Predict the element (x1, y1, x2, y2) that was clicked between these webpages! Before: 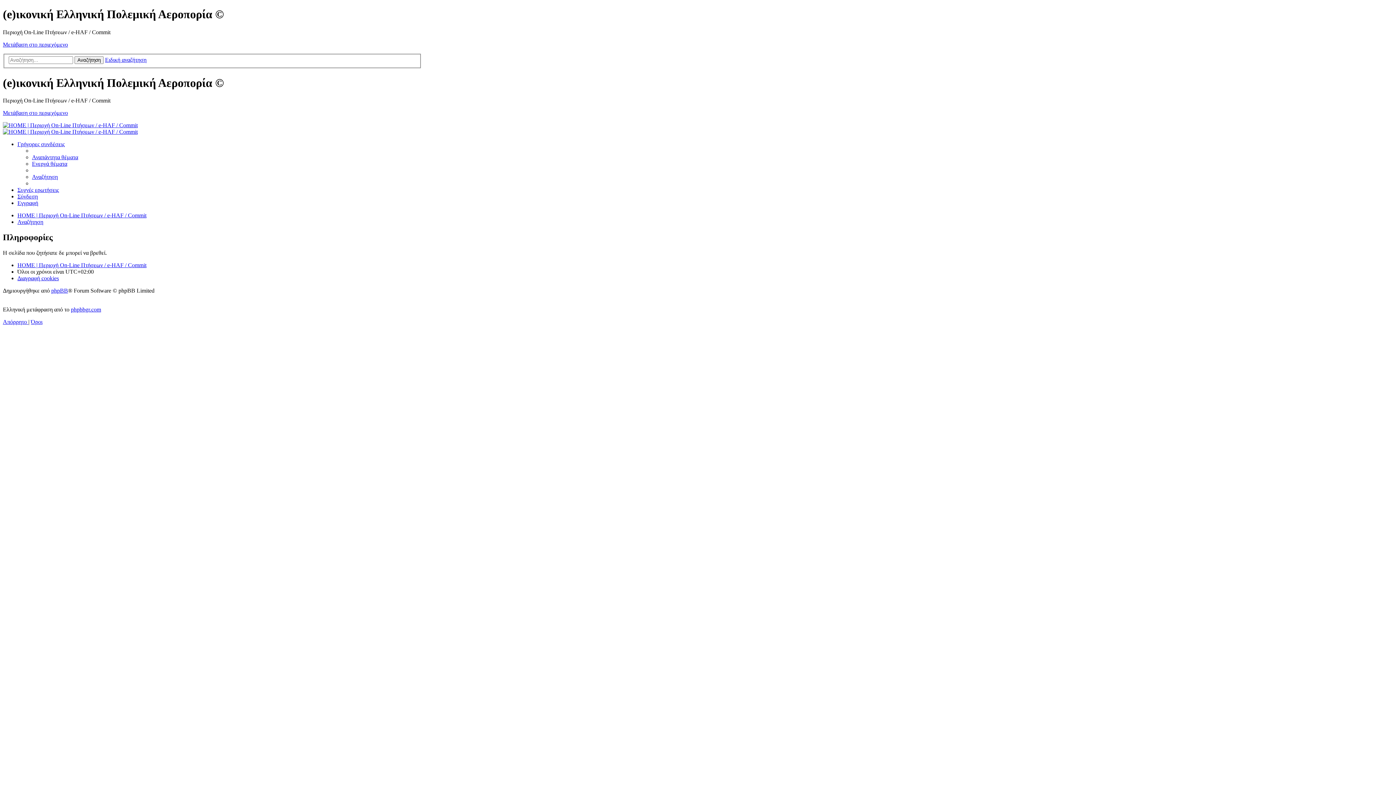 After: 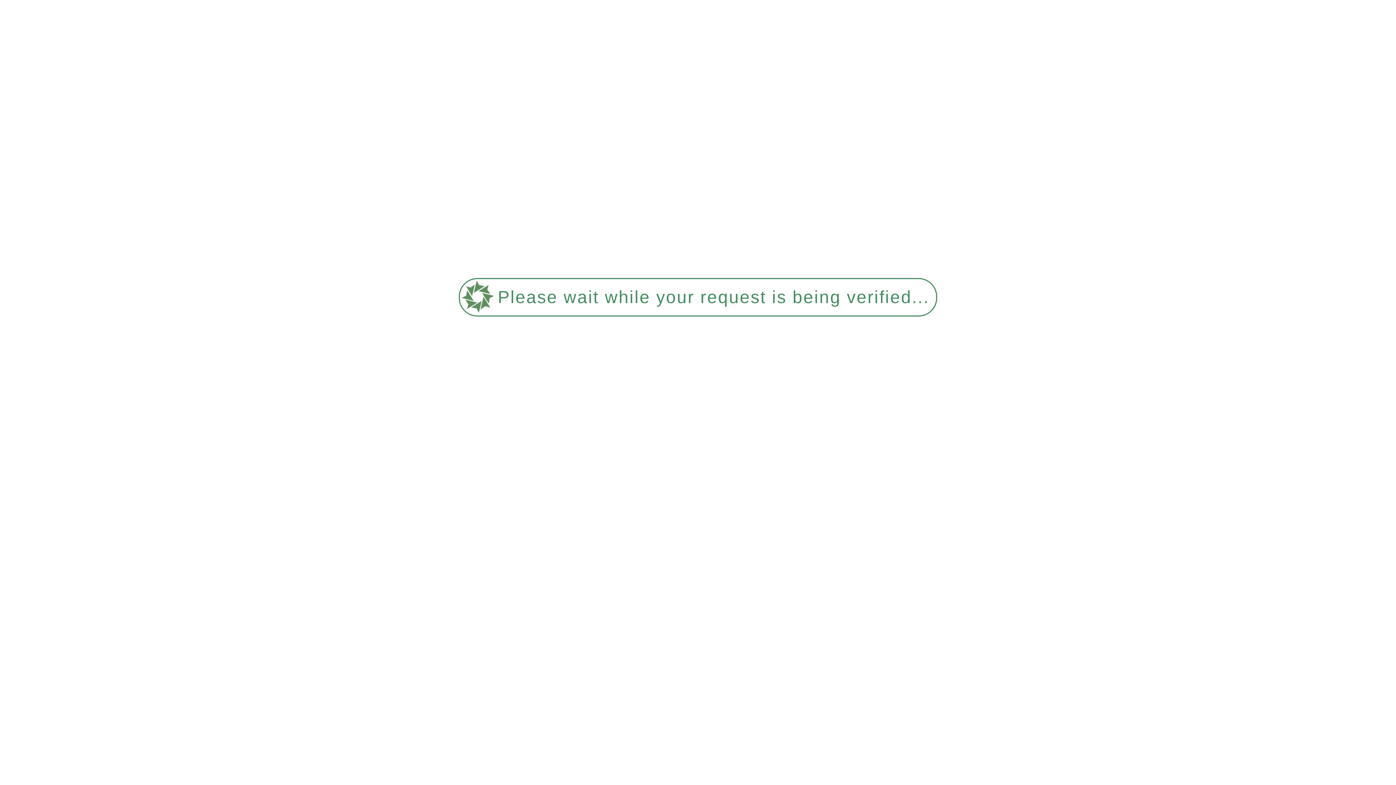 Action: label: Αναπάντητα θέματα bbox: (32, 154, 78, 160)